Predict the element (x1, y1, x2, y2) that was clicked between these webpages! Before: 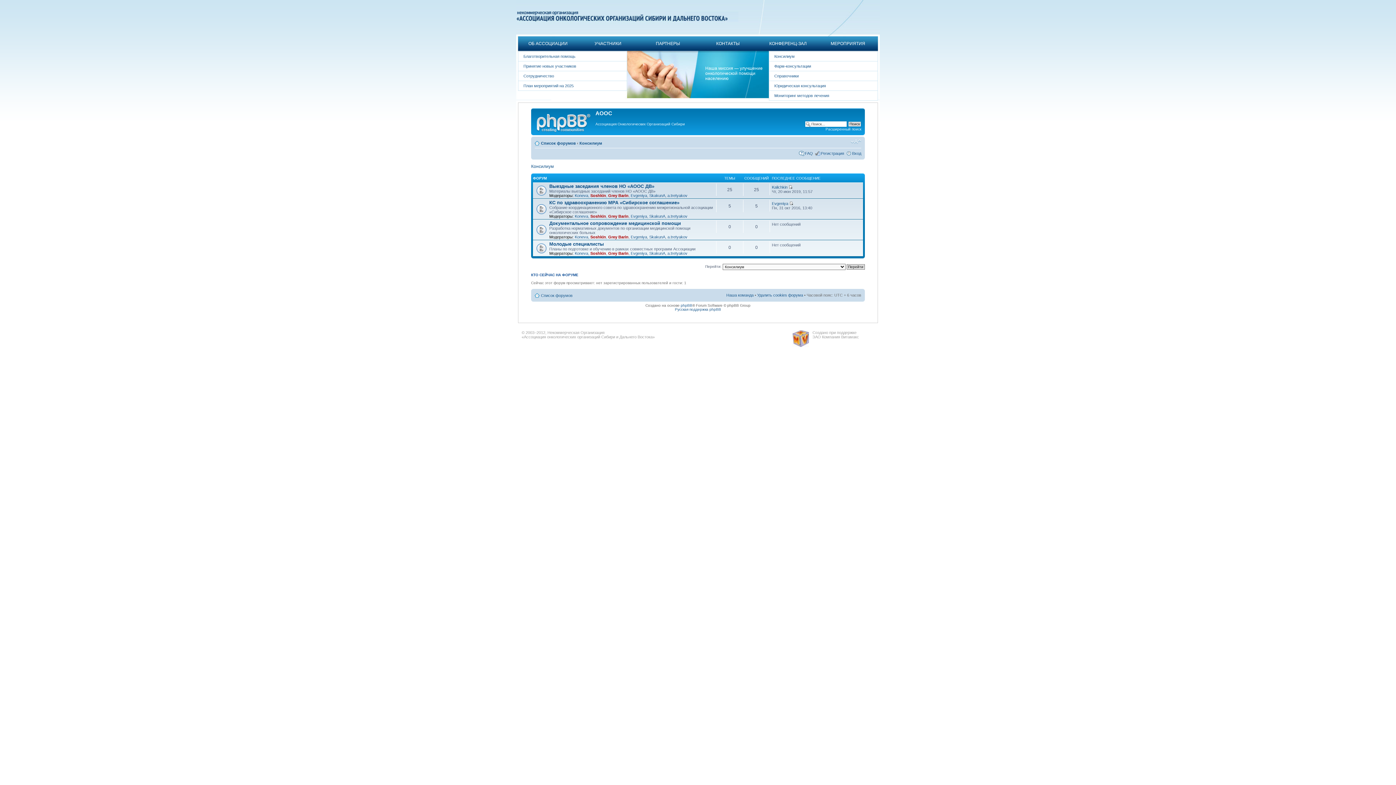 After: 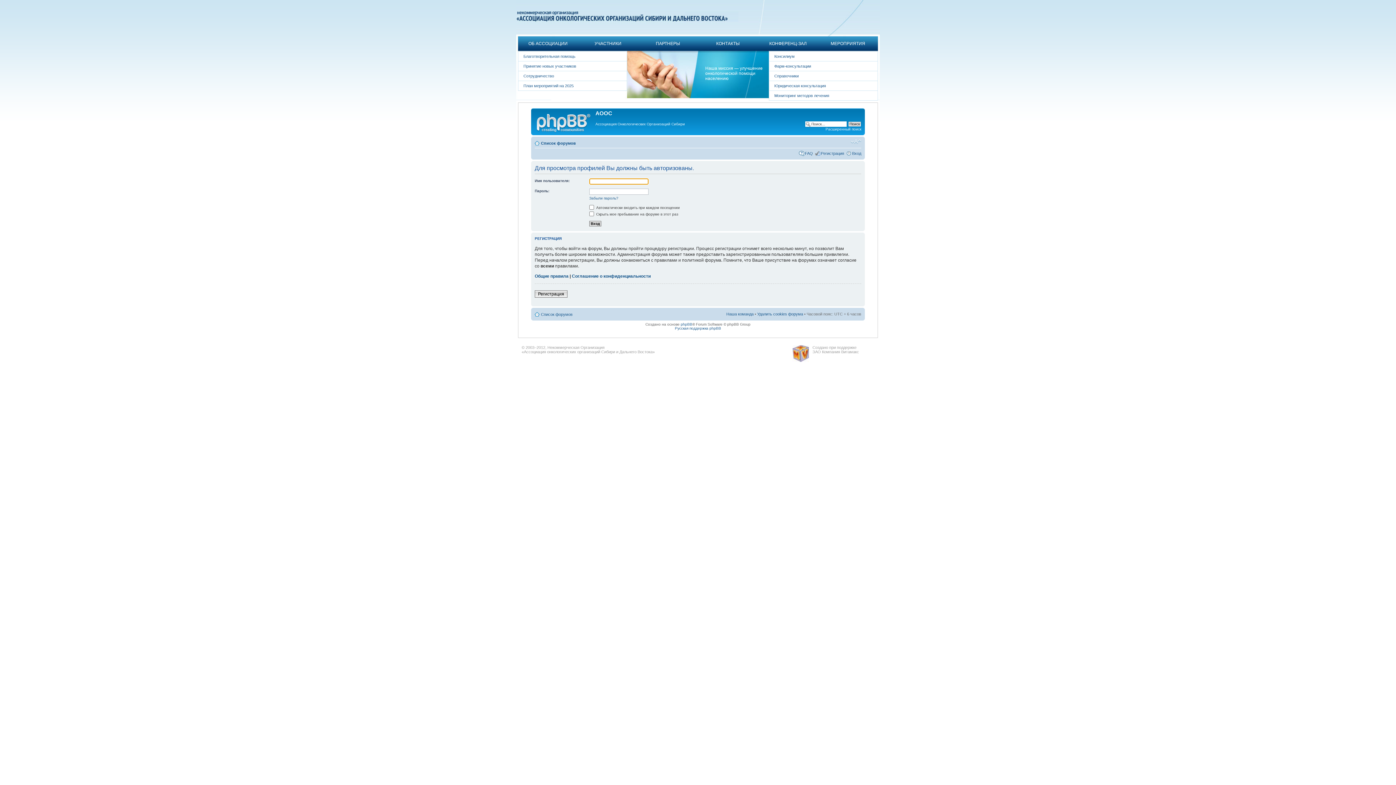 Action: label: Soshkin bbox: (590, 193, 606, 197)